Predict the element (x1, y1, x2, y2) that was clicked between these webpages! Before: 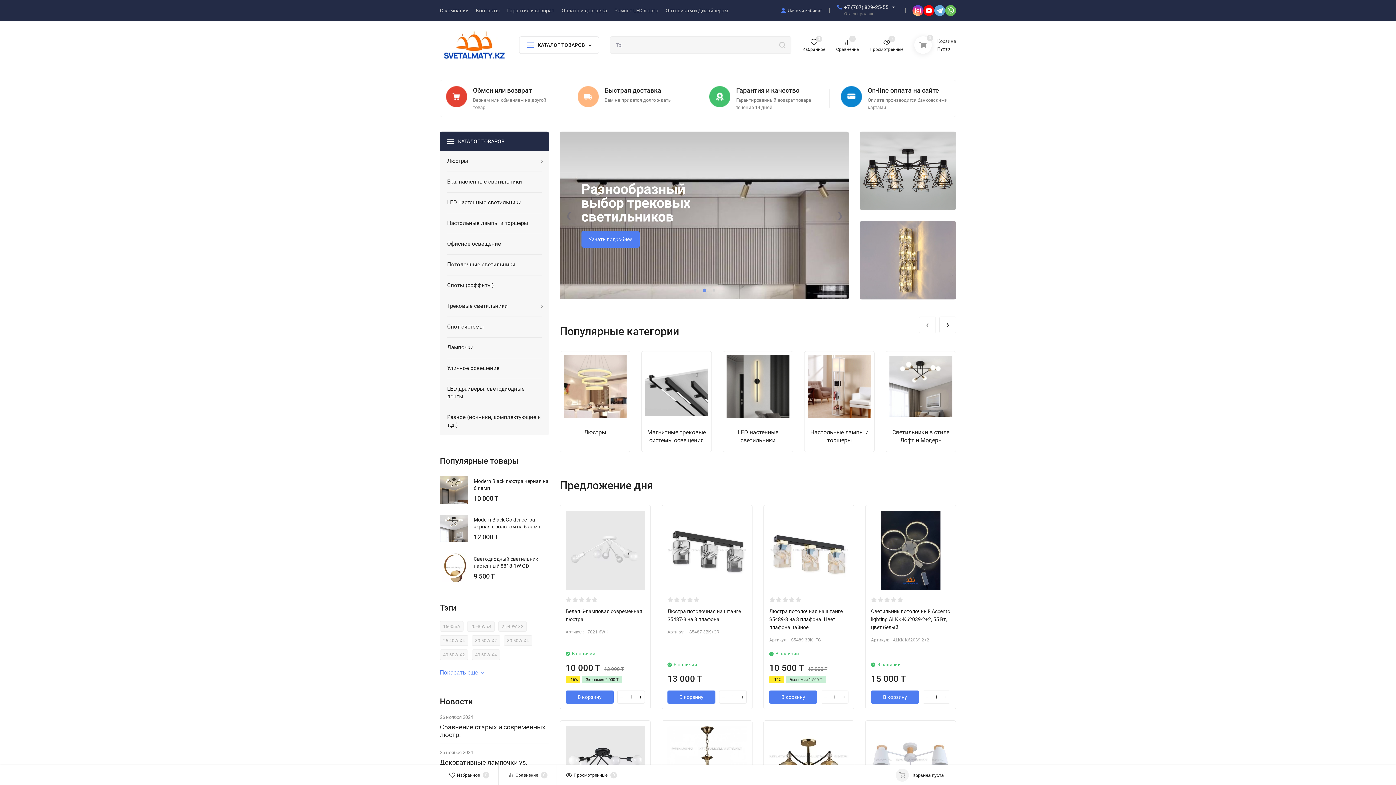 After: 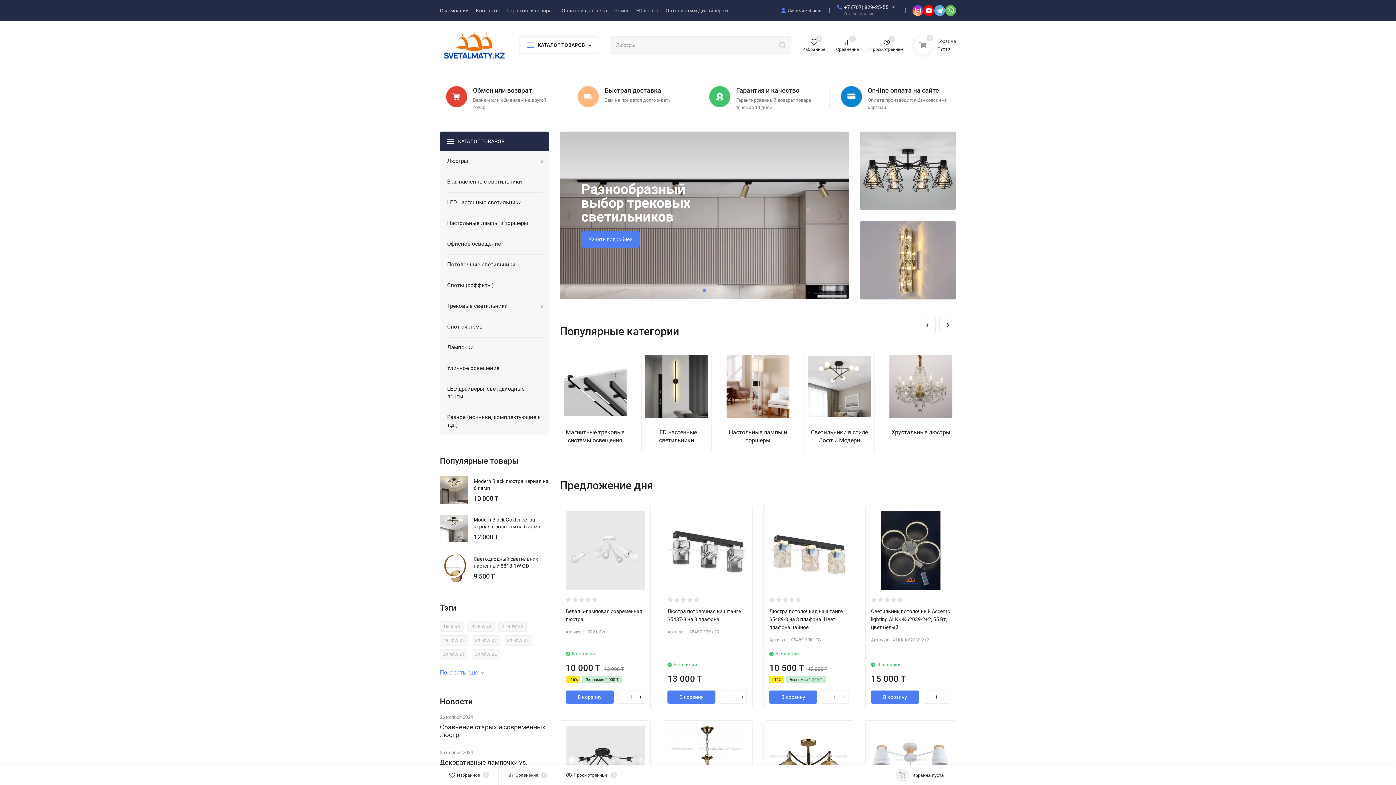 Action: label: › bbox: (939, 316, 956, 333)